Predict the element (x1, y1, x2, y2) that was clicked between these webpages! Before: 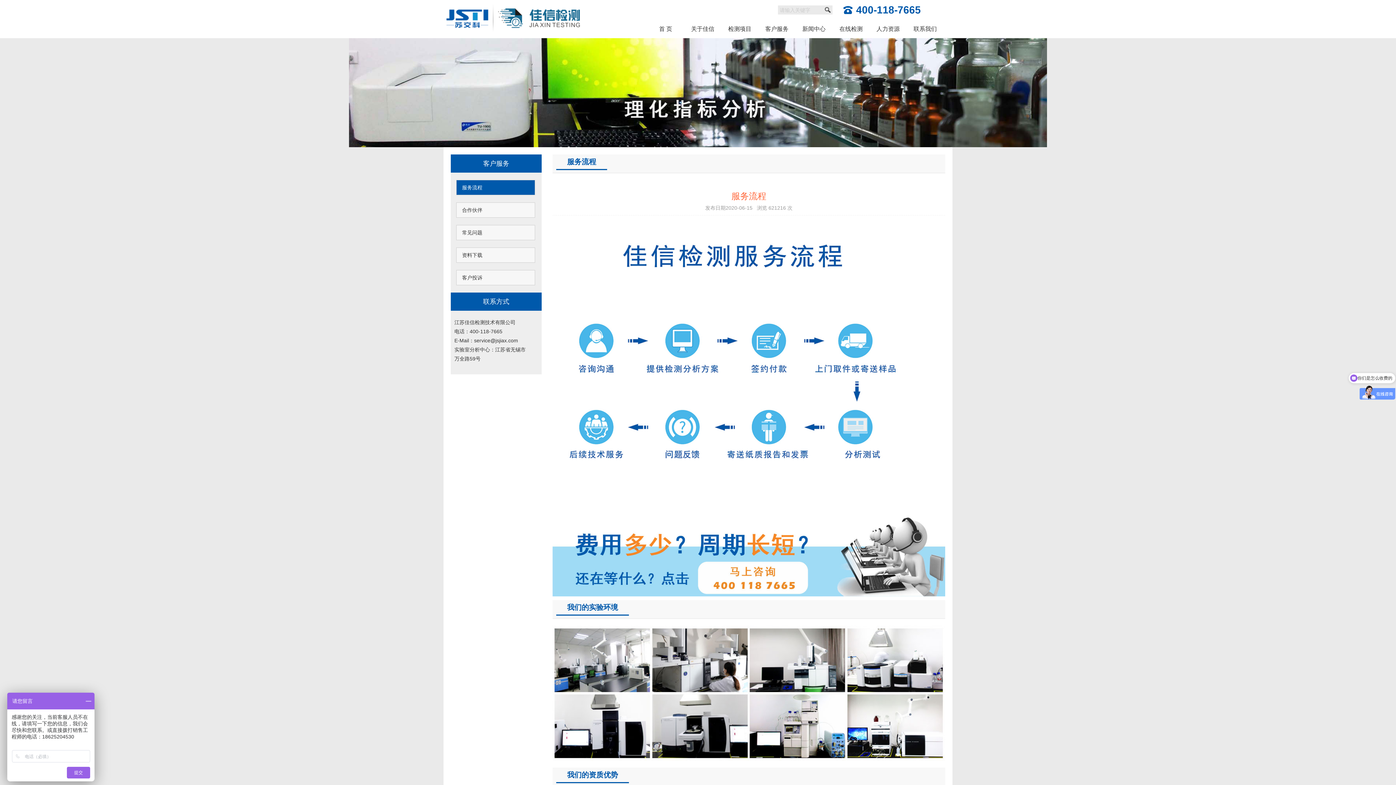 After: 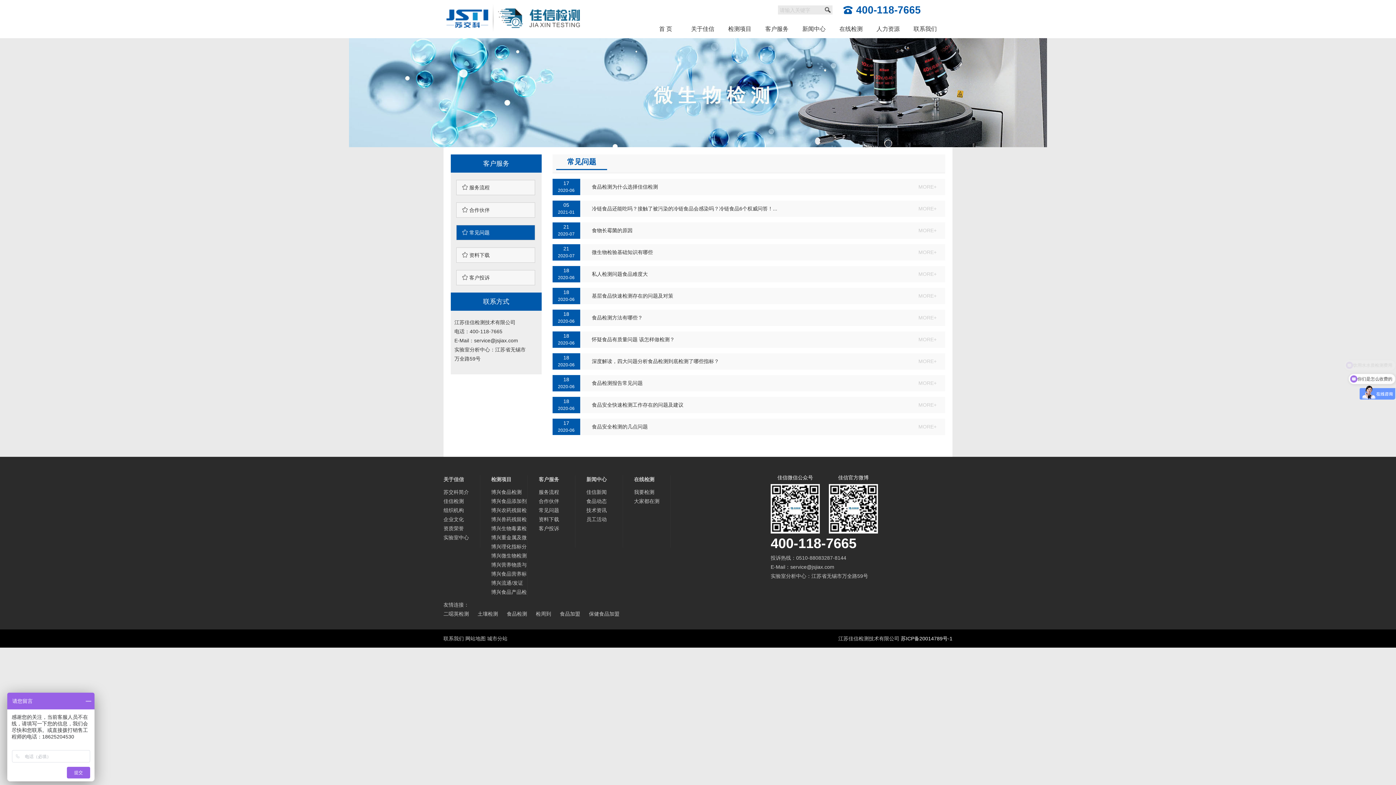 Action: label: 常见问题 bbox: (456, 225, 535, 240)